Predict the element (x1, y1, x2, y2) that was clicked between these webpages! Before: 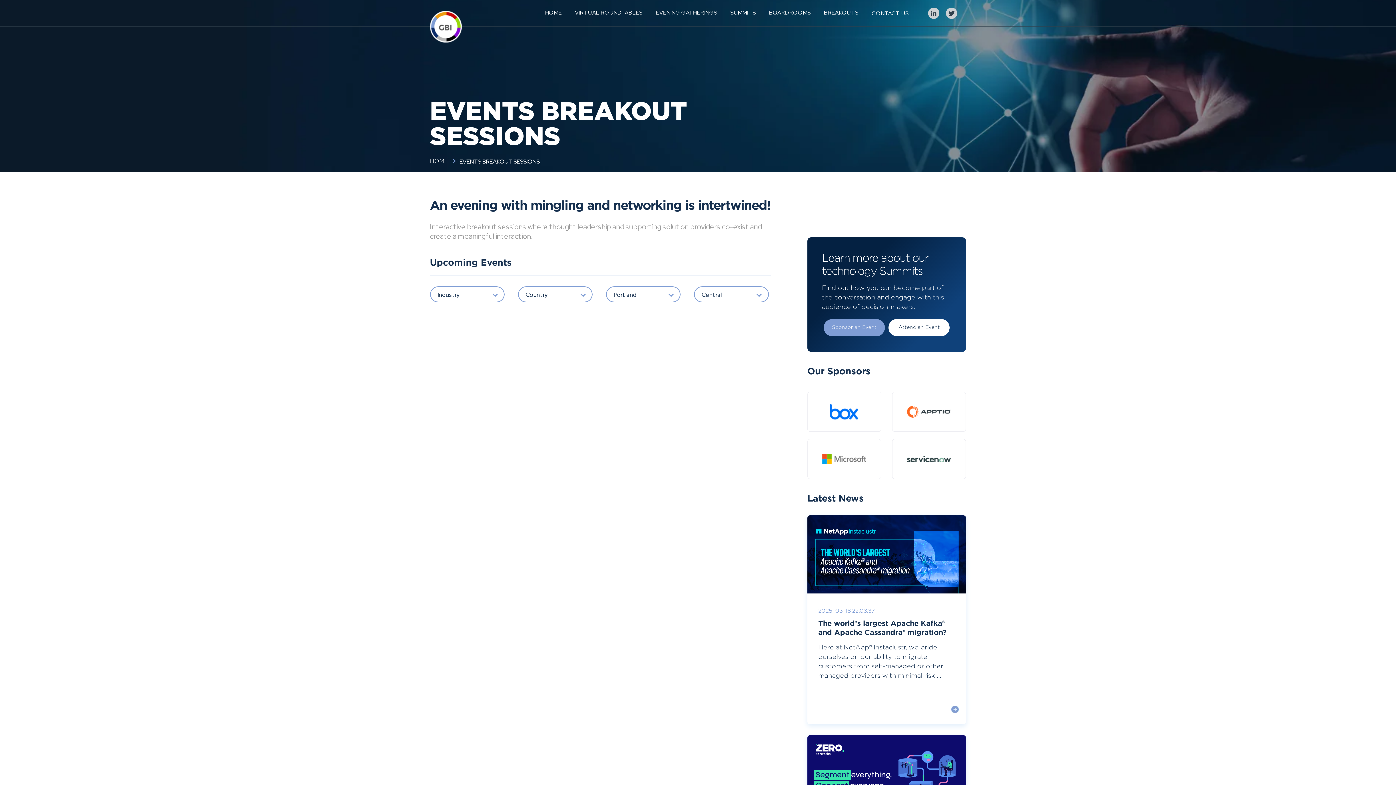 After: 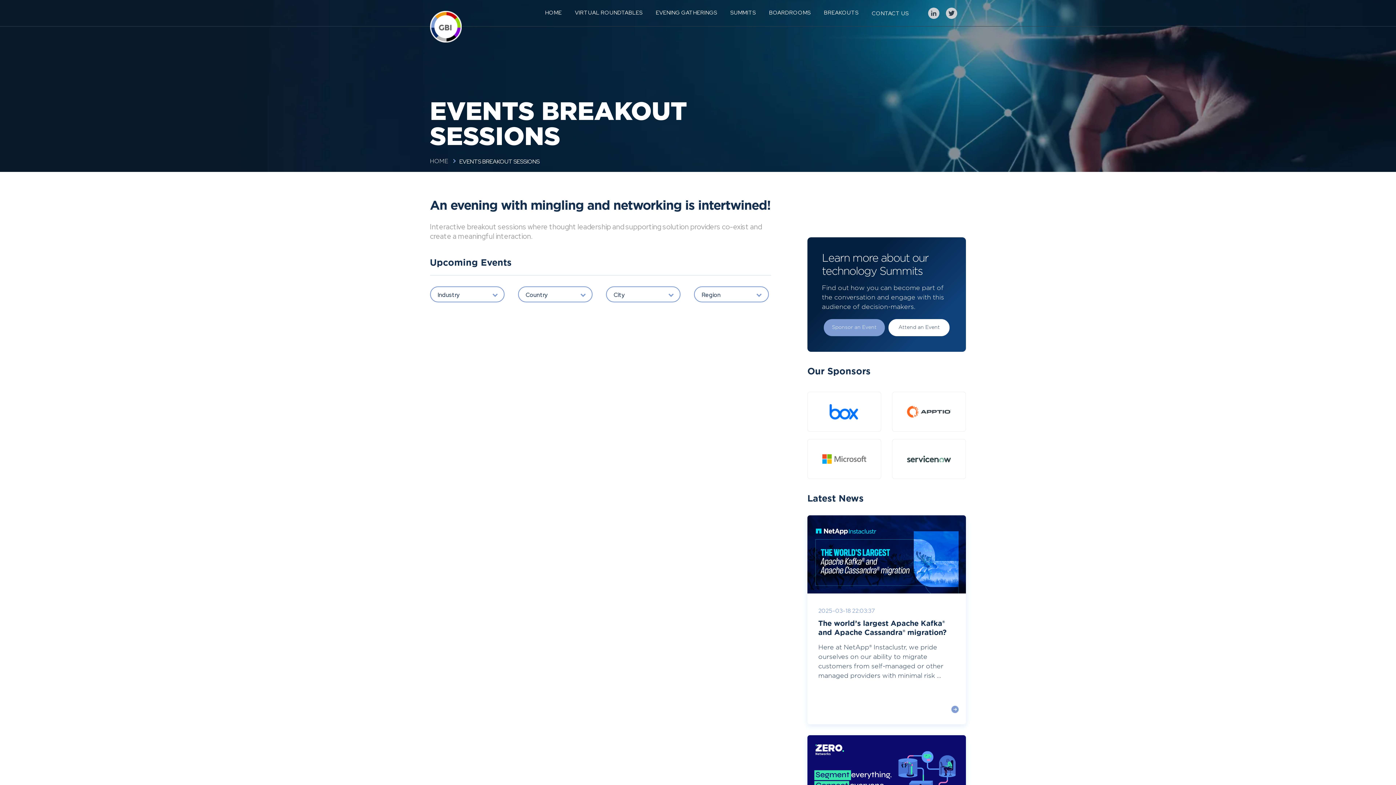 Action: label: BREAKOUTS bbox: (824, 9, 858, 16)